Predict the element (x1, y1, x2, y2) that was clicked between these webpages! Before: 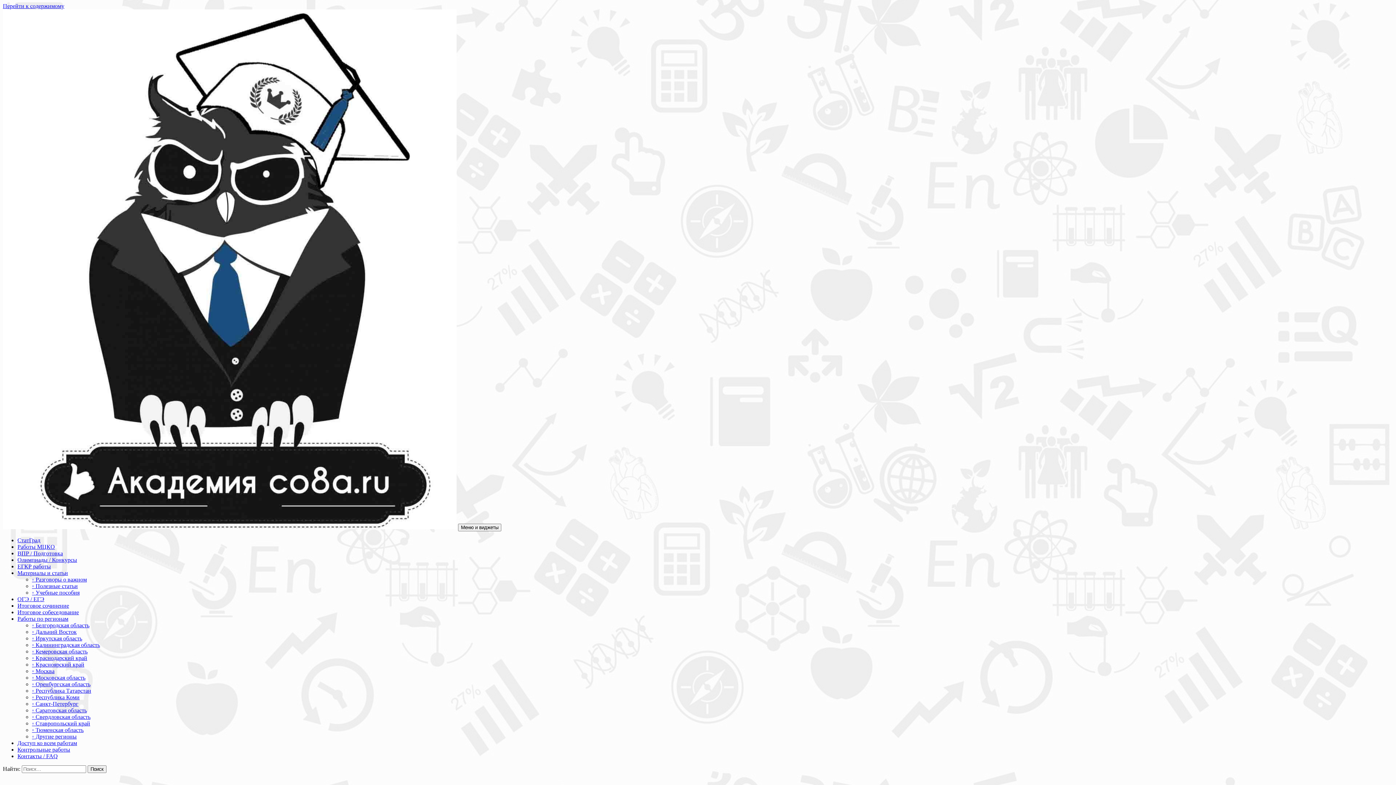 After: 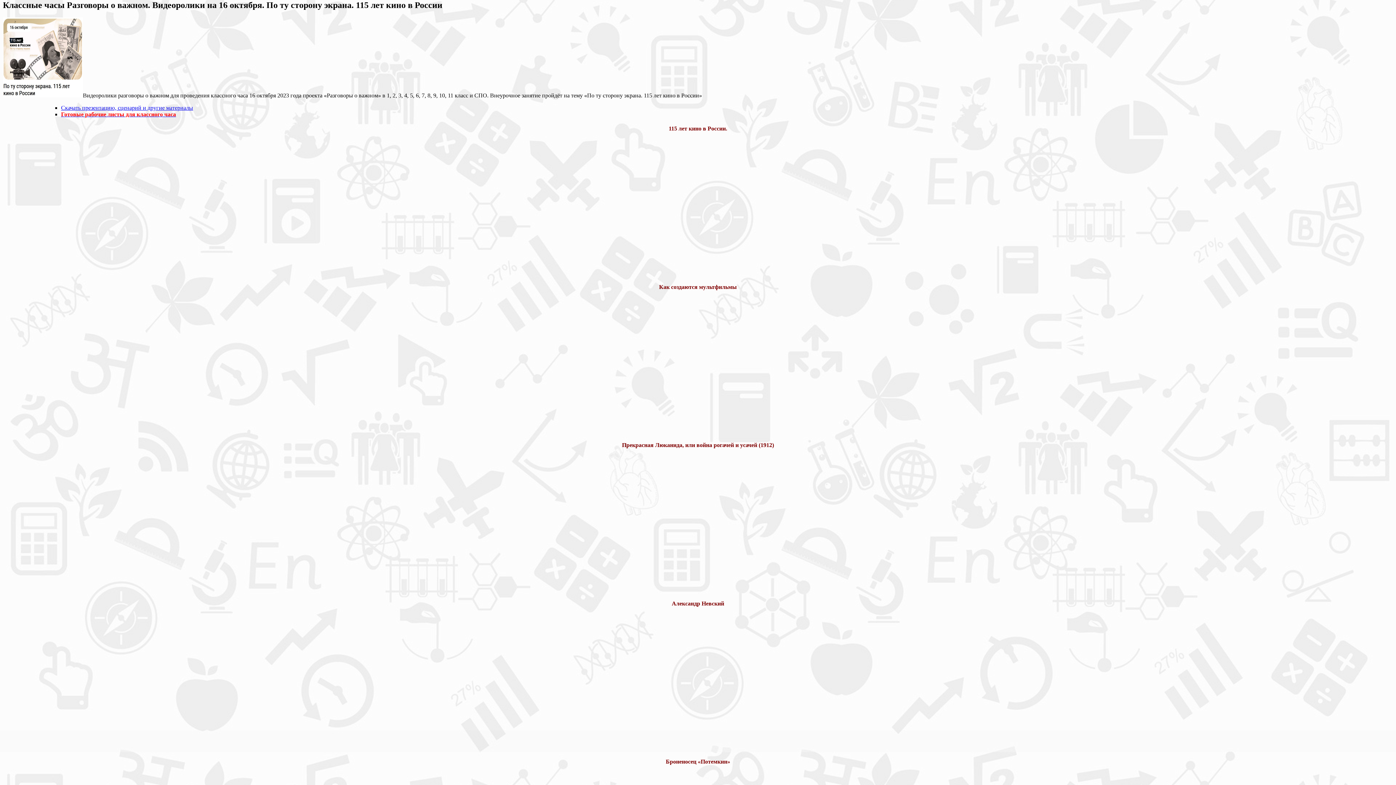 Action: label: Перейти к содержимому bbox: (2, 2, 64, 9)